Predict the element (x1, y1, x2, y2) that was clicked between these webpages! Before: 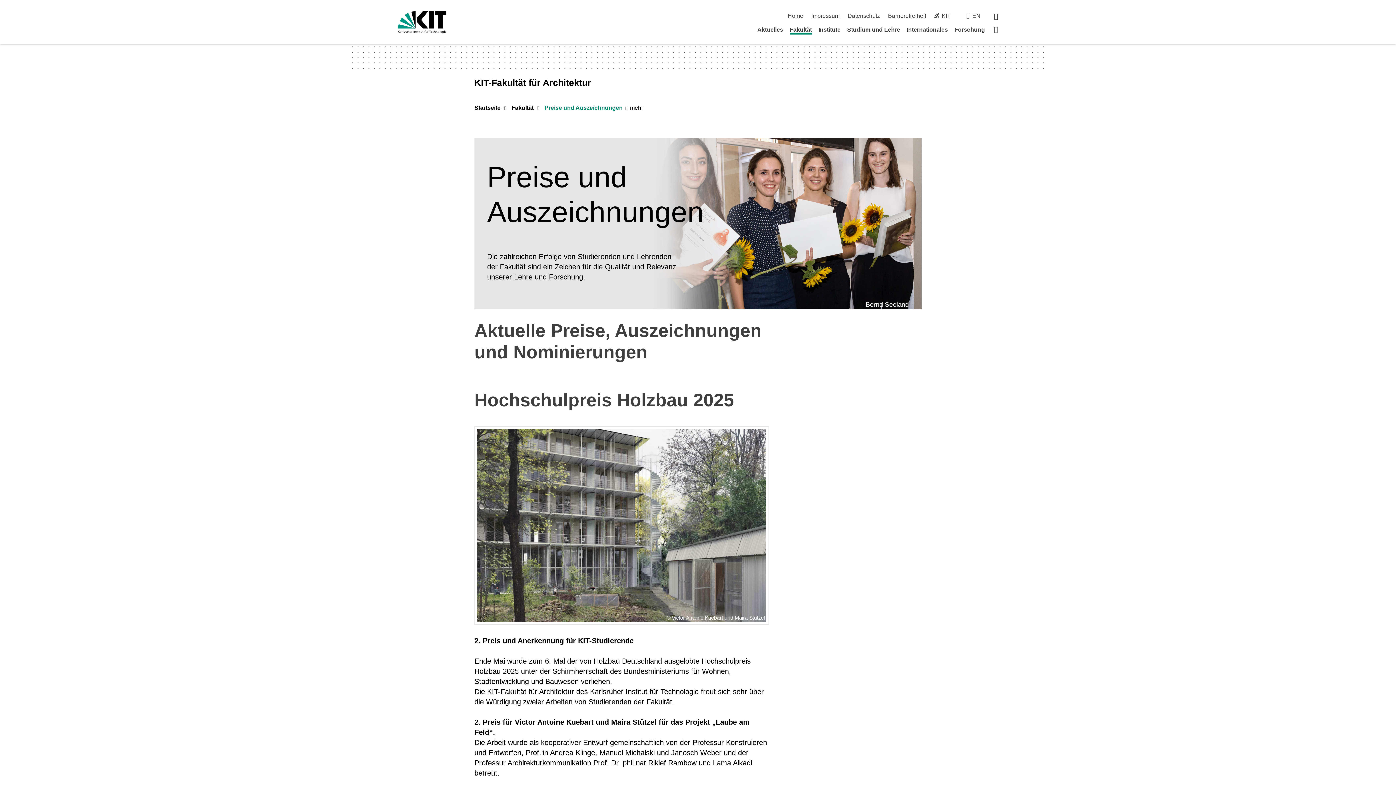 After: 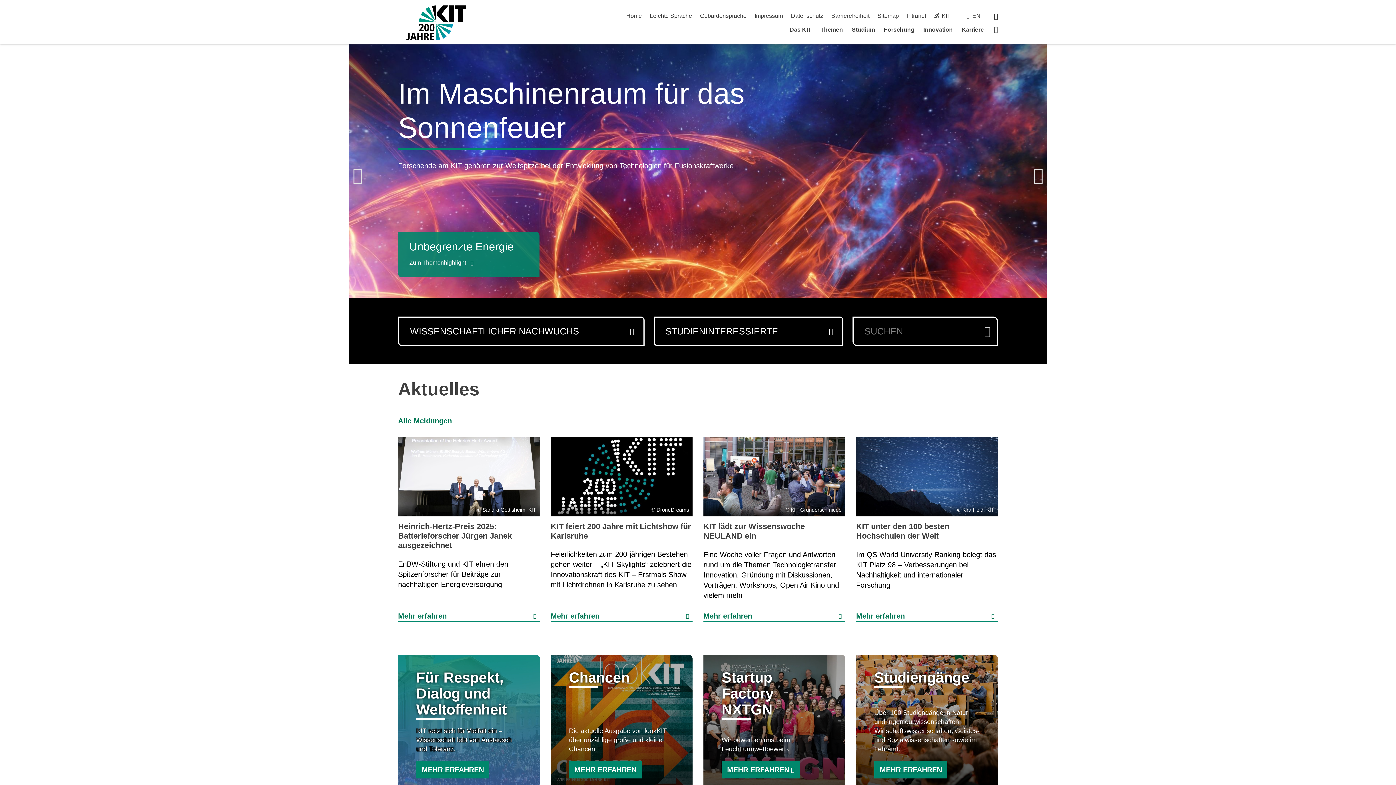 Action: bbox: (398, 11, 446, 33)